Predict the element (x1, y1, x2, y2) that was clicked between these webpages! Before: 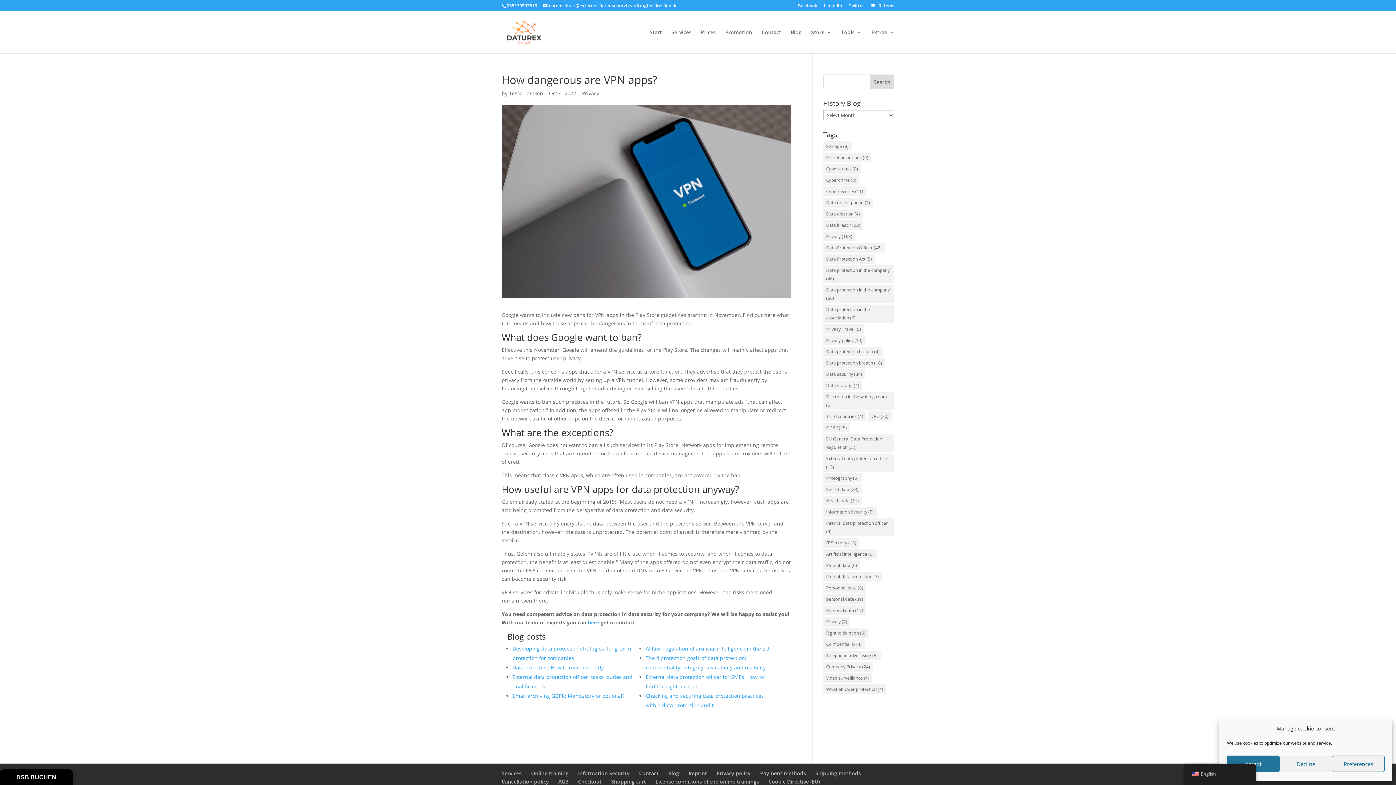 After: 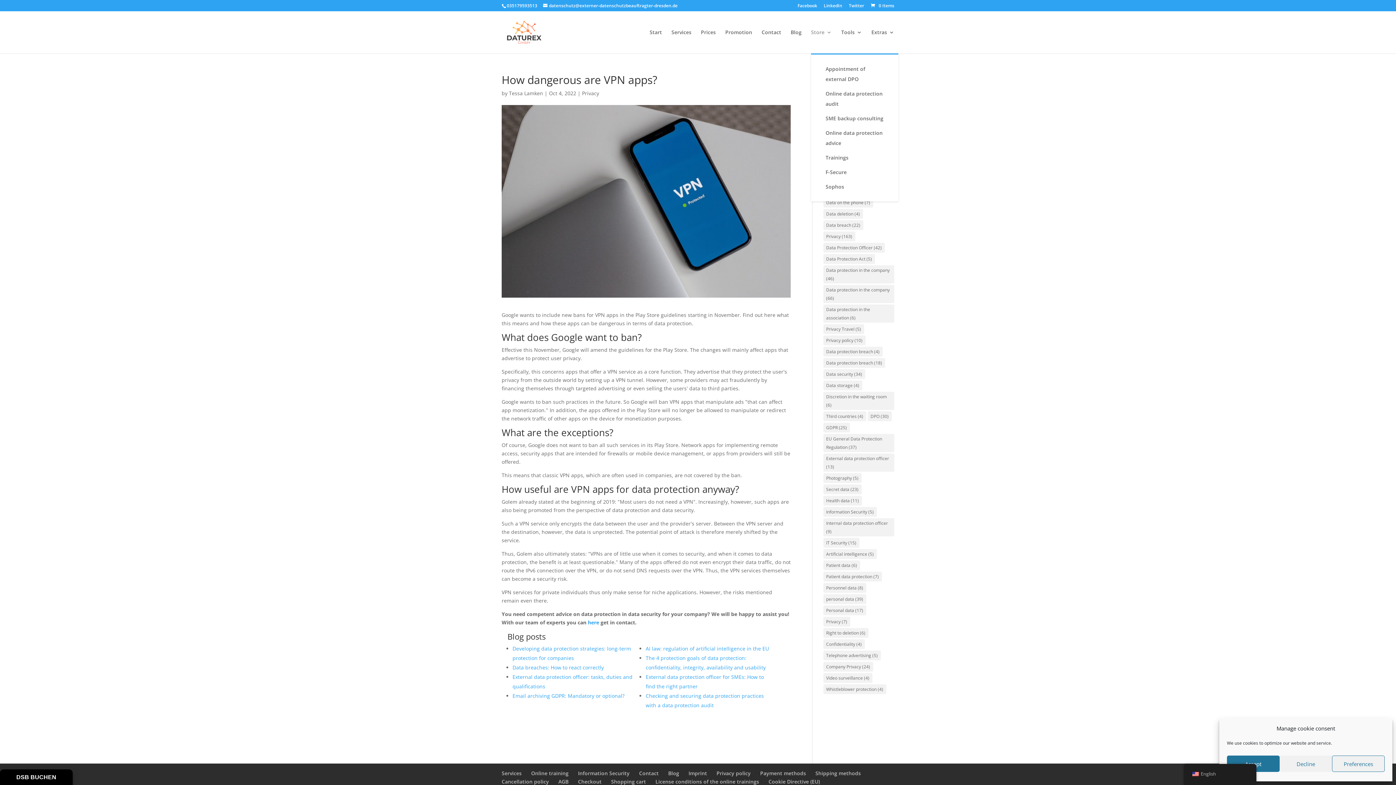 Action: bbox: (811, 29, 832, 53) label: Store